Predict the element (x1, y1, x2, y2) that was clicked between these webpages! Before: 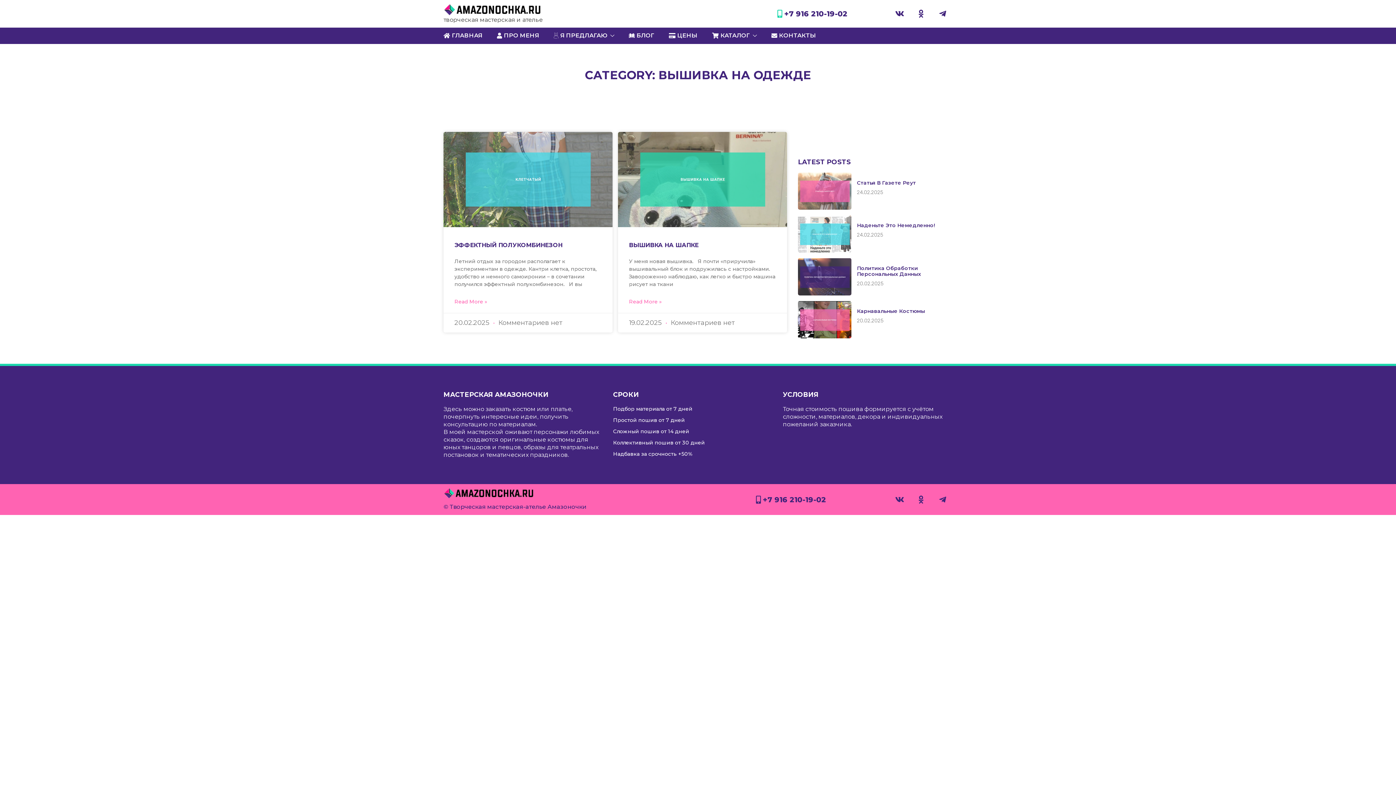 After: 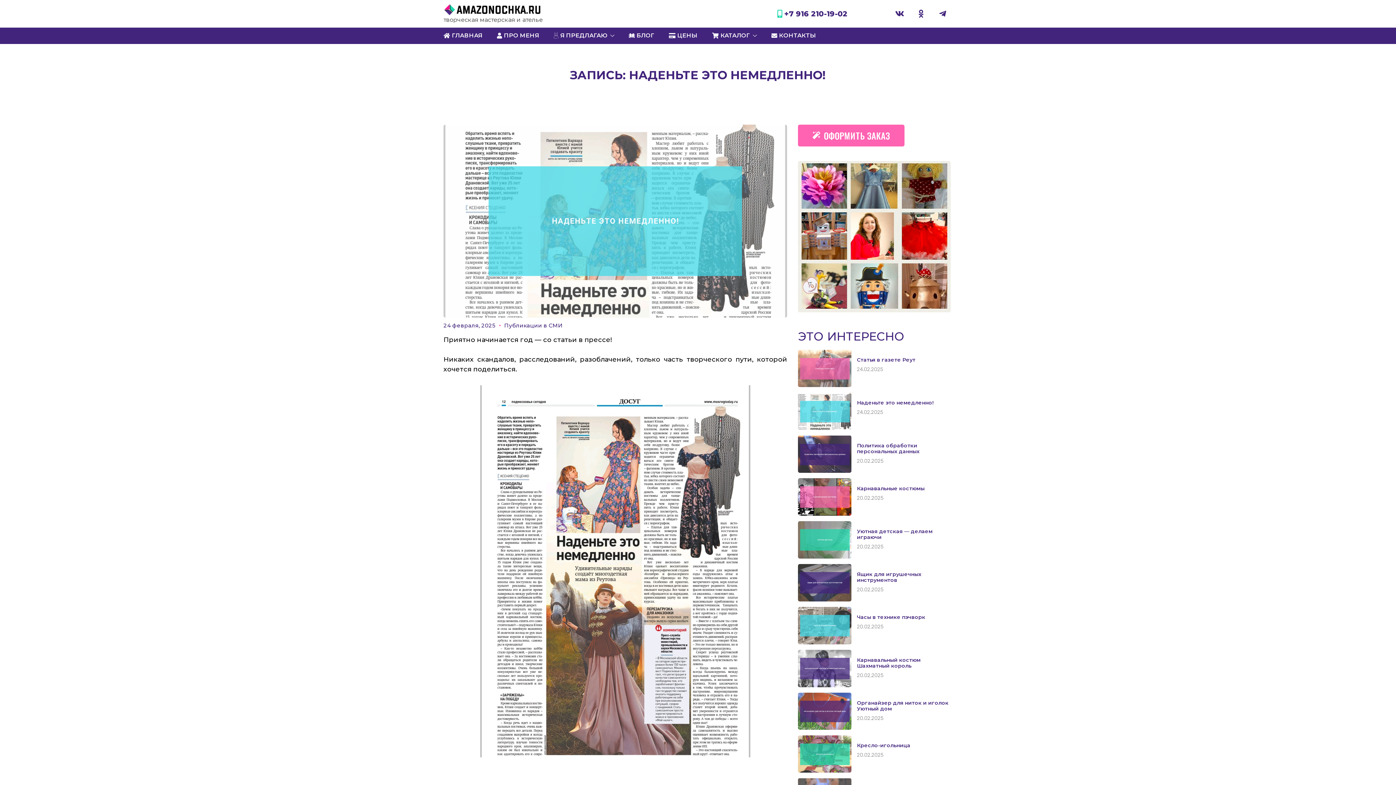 Action: bbox: (798, 215, 851, 252)